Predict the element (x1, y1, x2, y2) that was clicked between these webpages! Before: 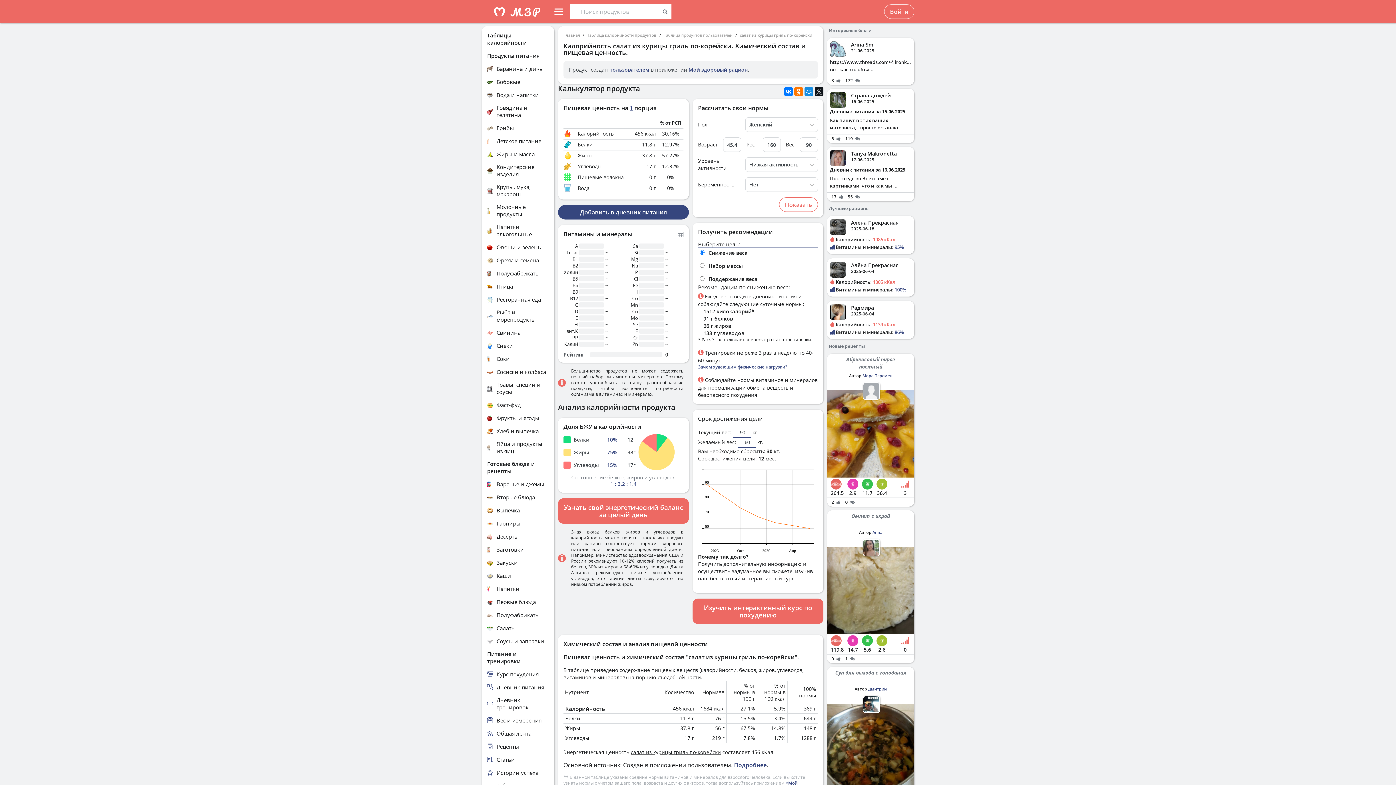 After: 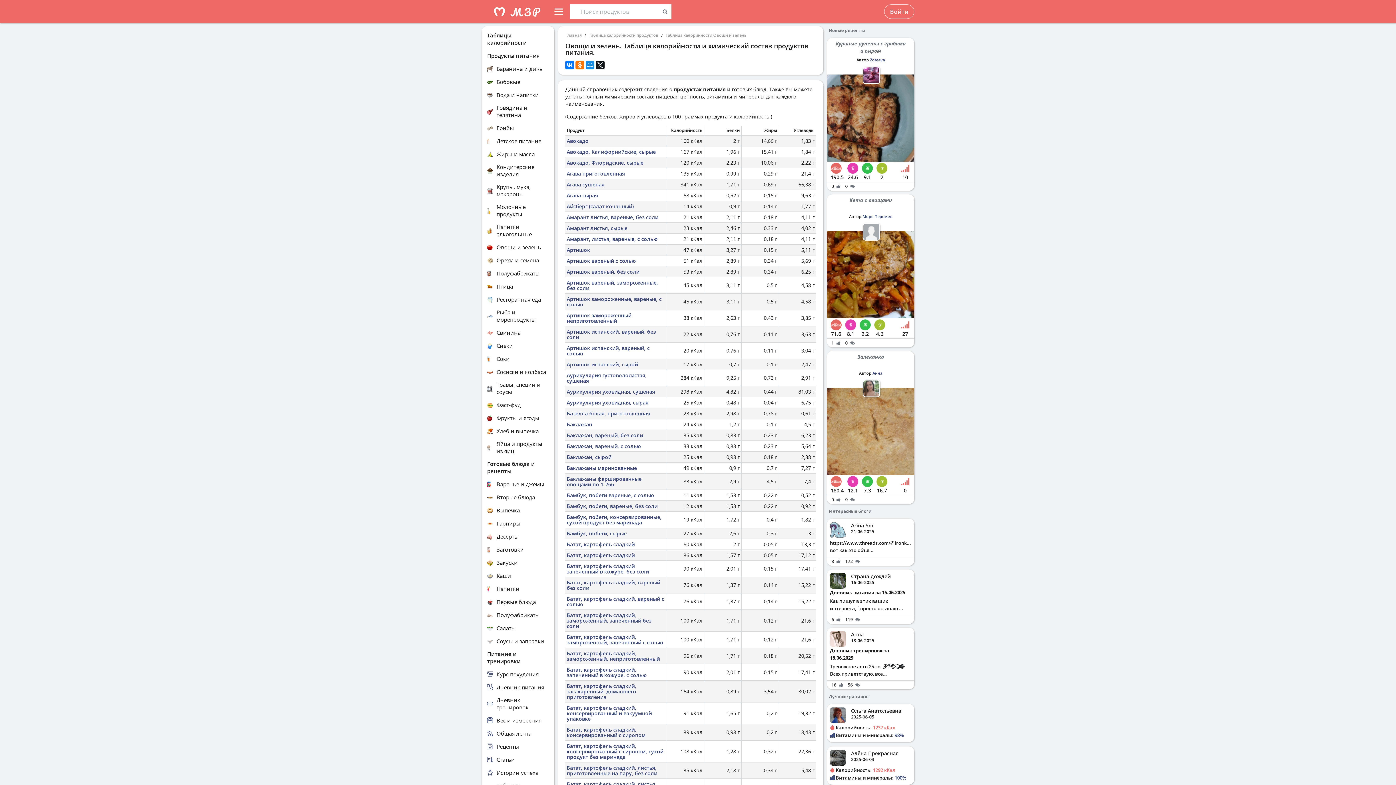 Action: bbox: (487, 243, 549, 250) label: Овощи и зелень